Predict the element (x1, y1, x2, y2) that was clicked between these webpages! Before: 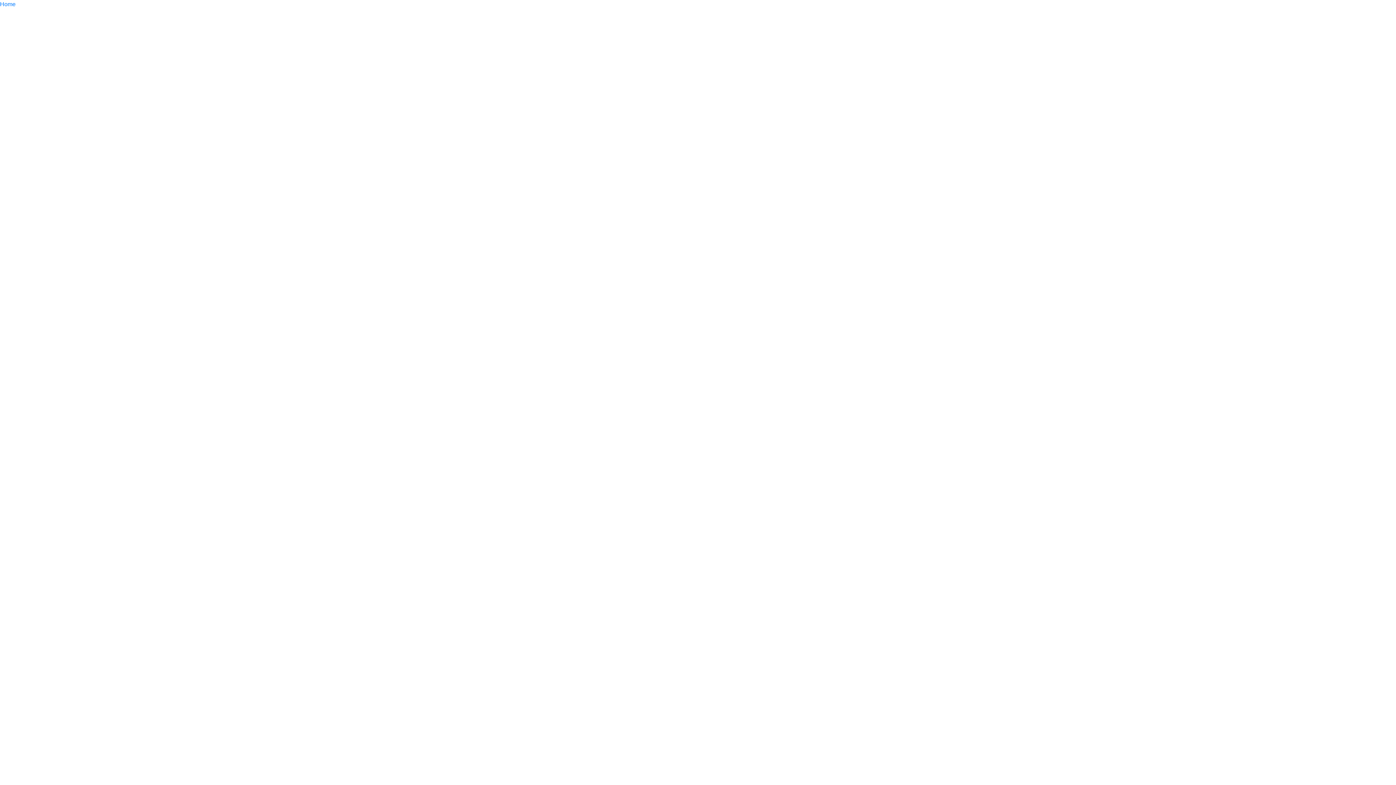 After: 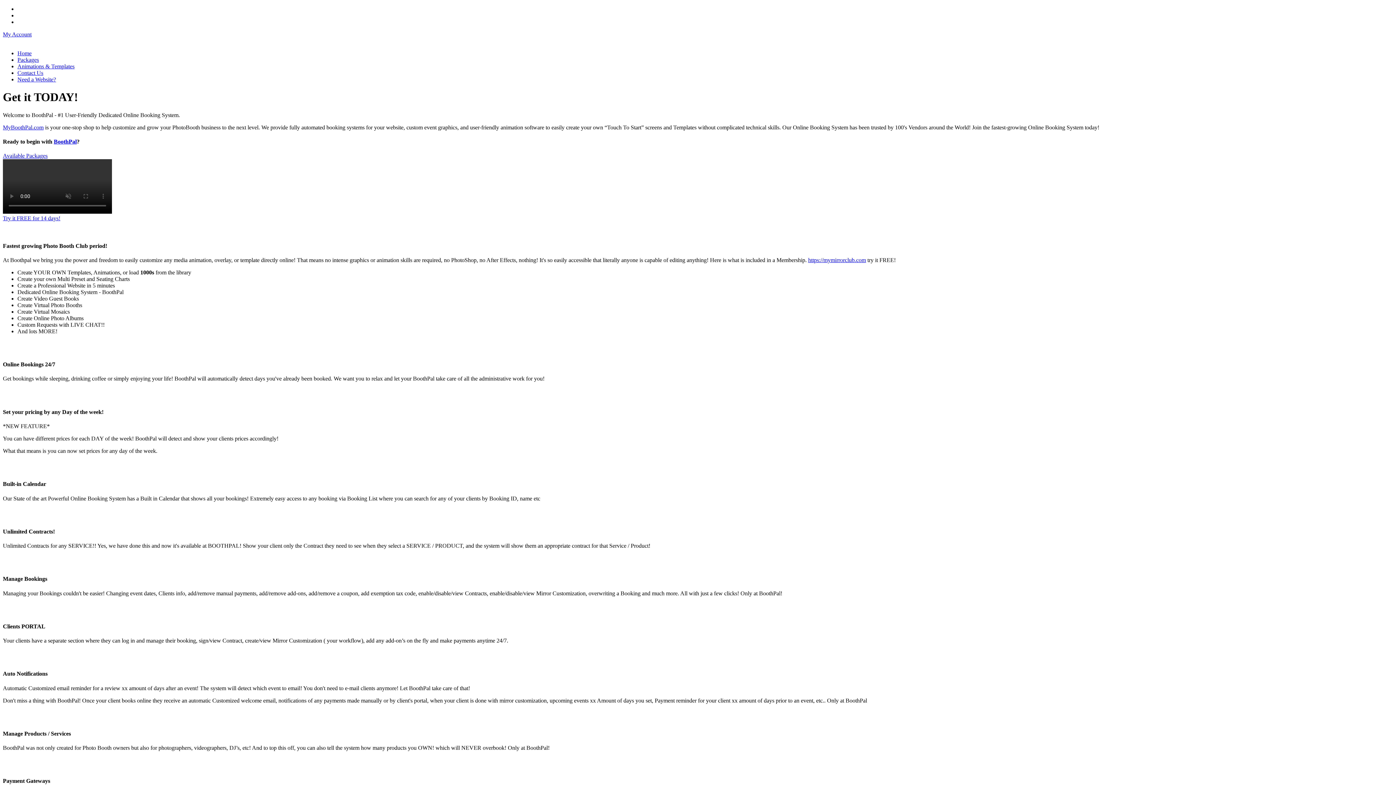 Action: bbox: (0, 1, 15, 7) label: Home